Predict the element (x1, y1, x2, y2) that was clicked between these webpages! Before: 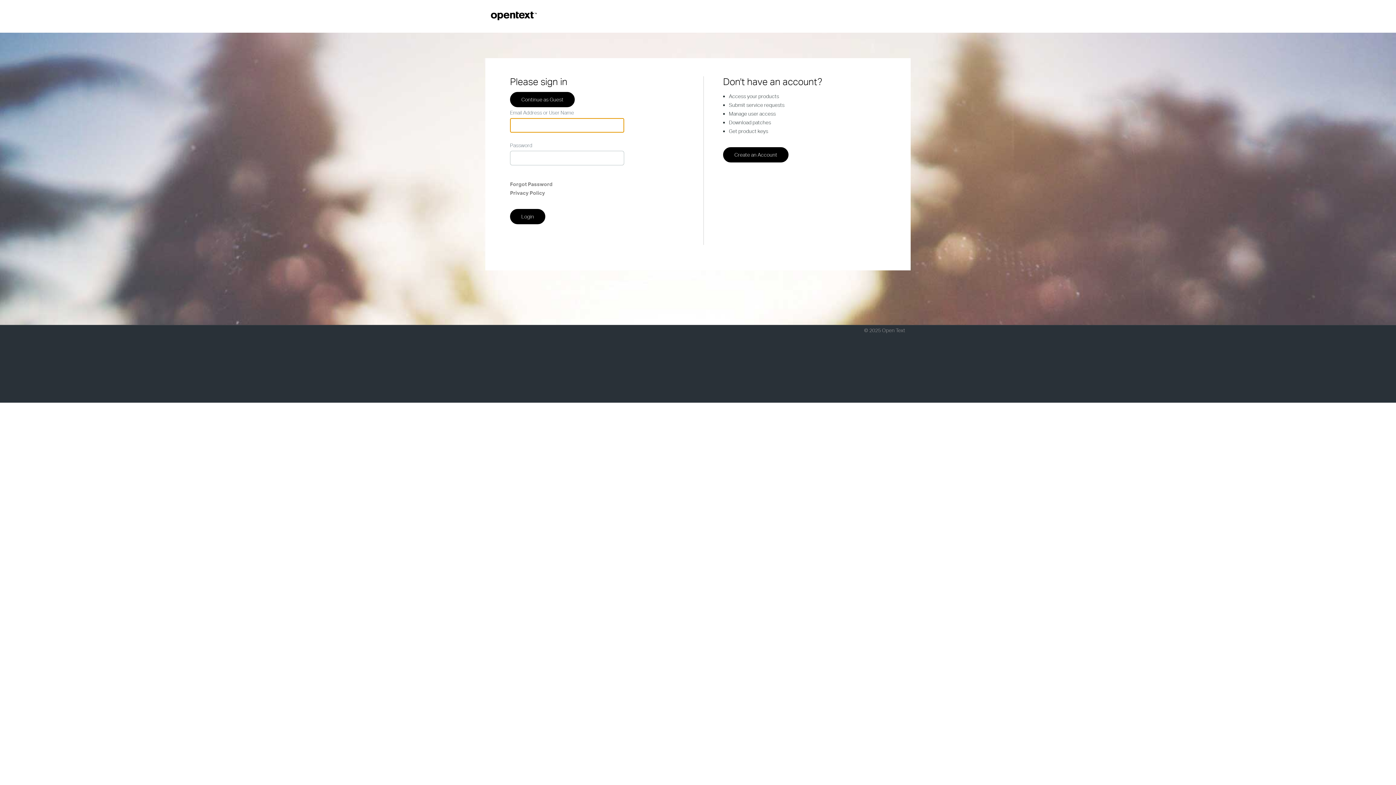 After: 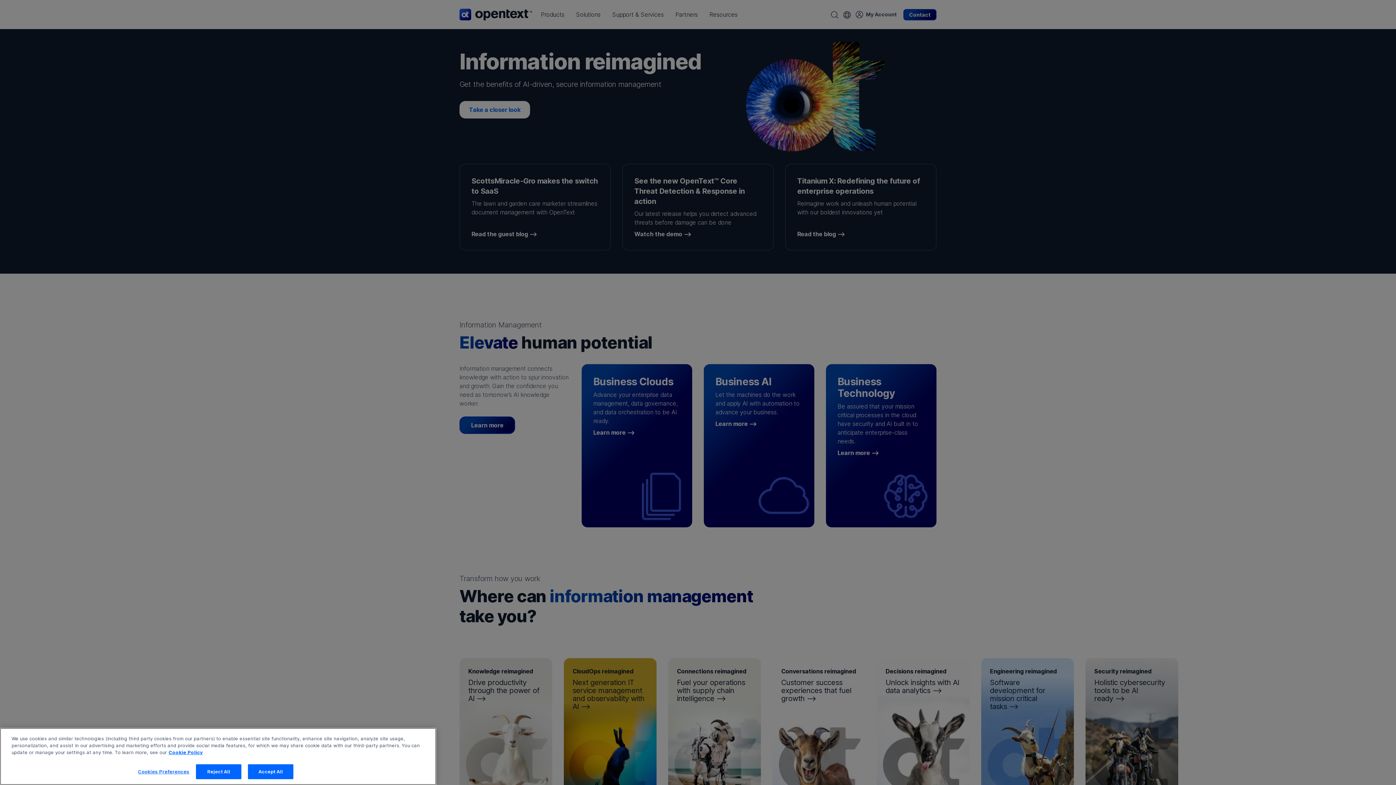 Action: bbox: (490, 13, 537, 21)